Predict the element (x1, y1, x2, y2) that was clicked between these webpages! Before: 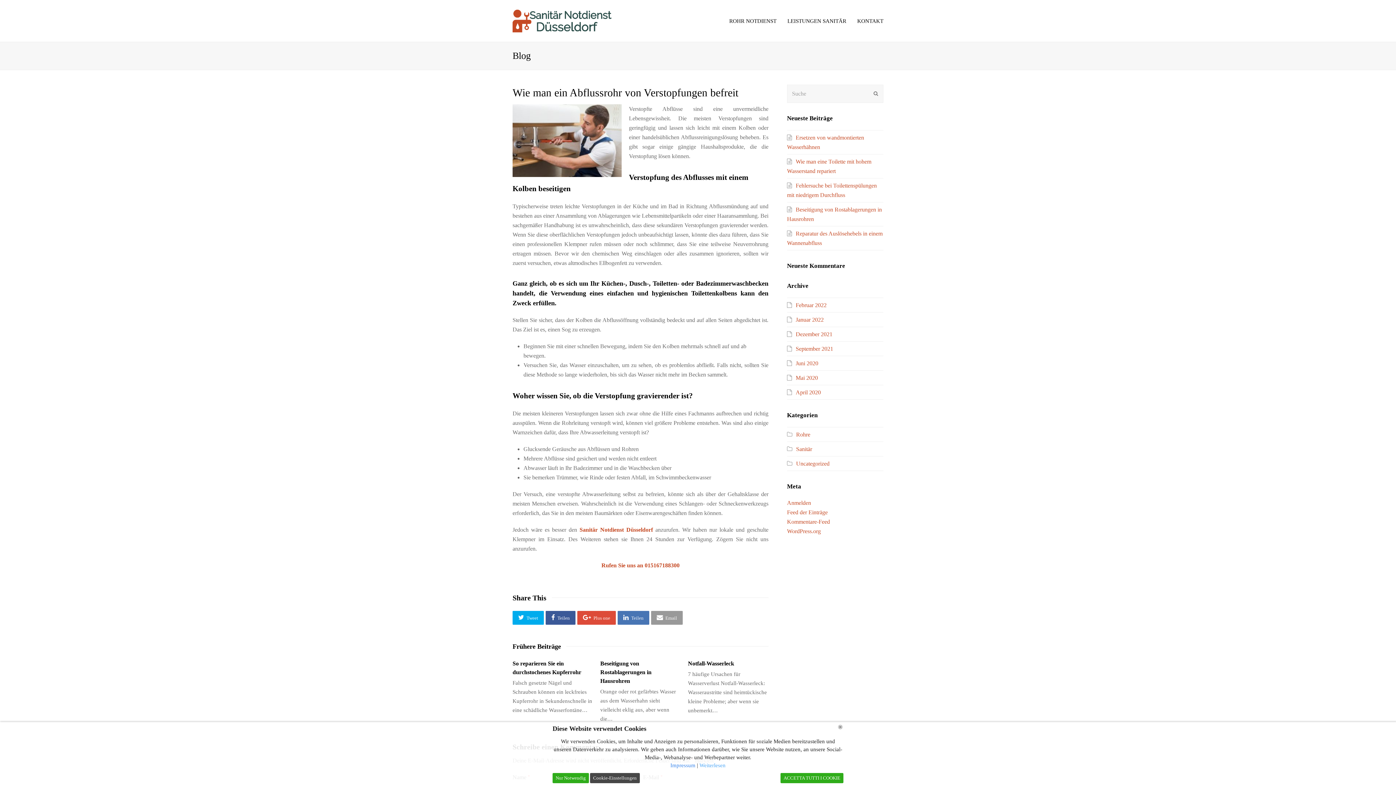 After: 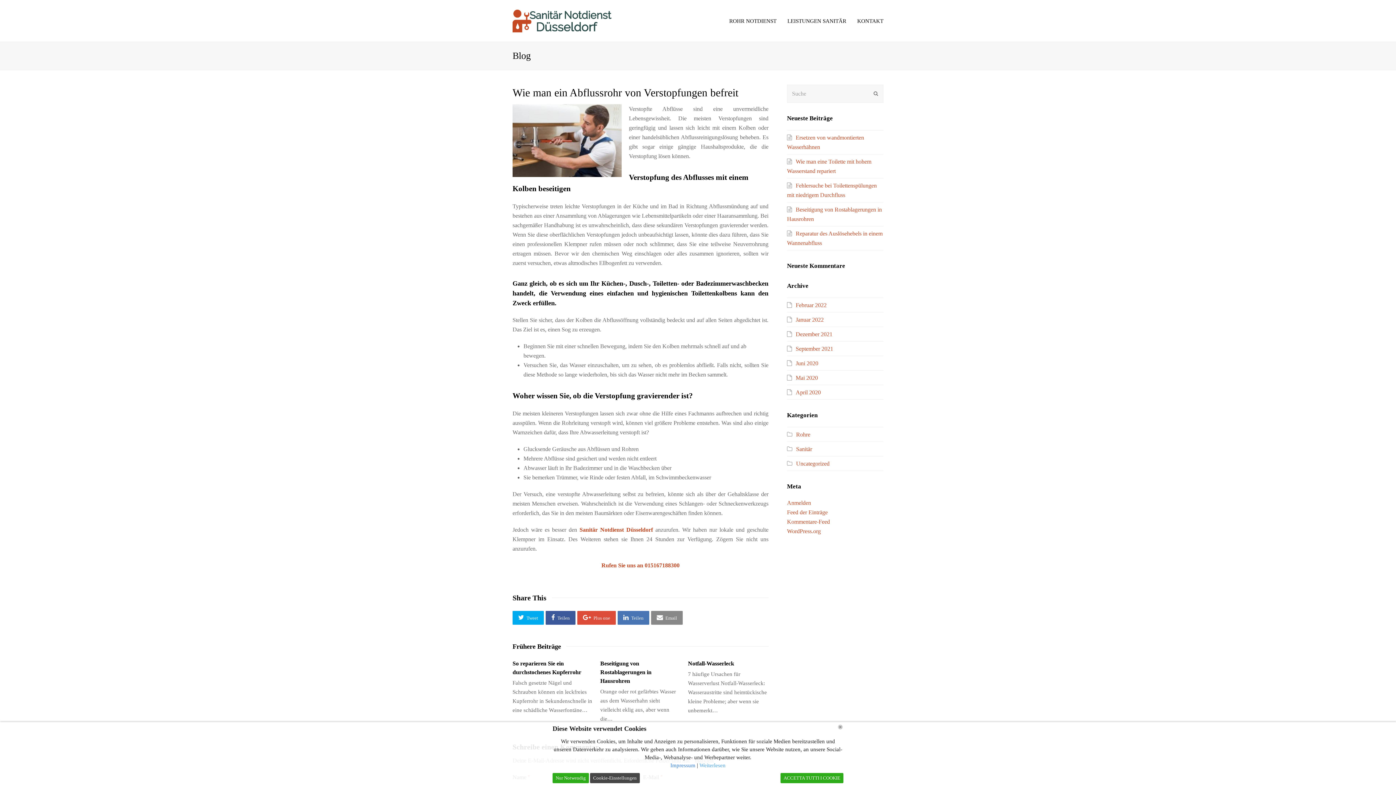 Action: bbox: (651, 611, 682, 625) label: Email